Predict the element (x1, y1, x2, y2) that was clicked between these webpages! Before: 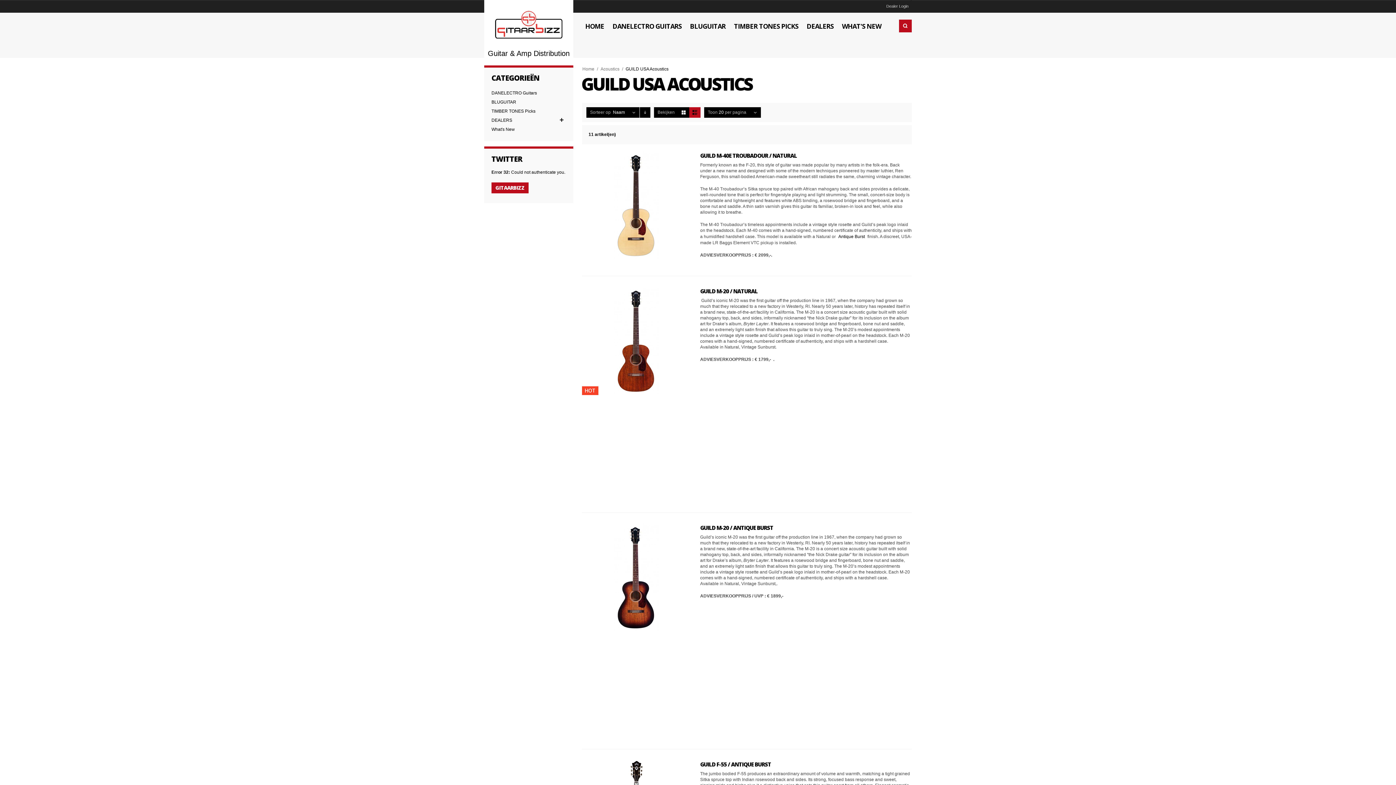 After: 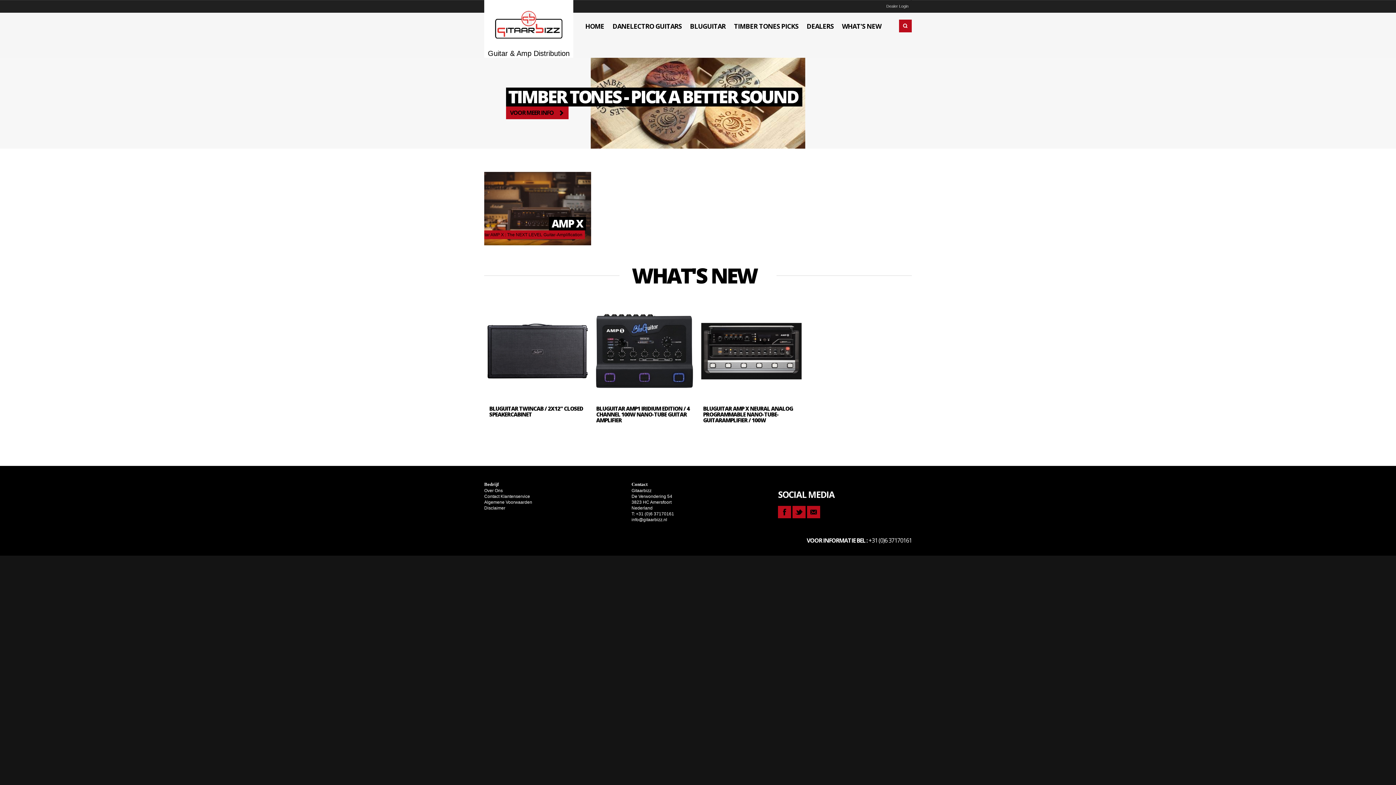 Action: label: HOME bbox: (582, 21, 607, 31)